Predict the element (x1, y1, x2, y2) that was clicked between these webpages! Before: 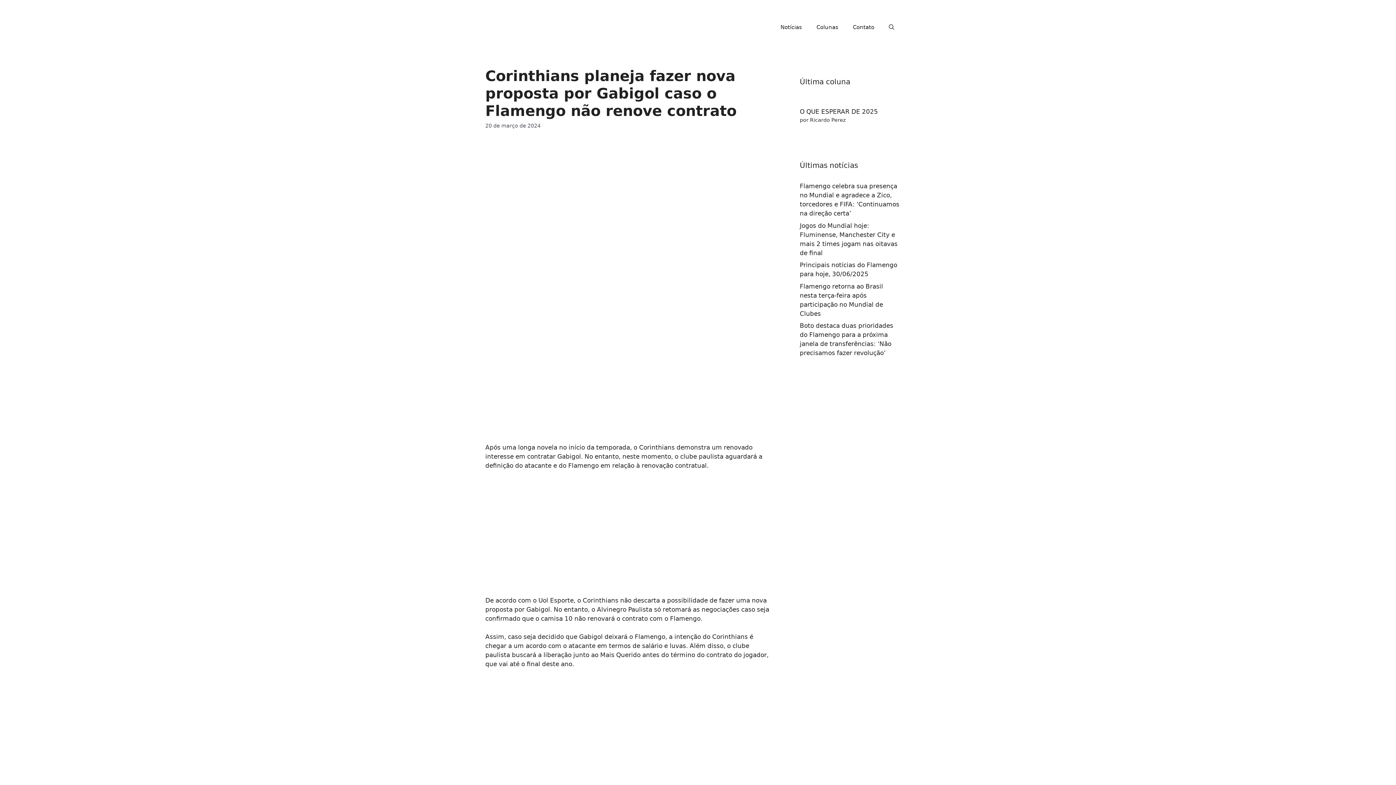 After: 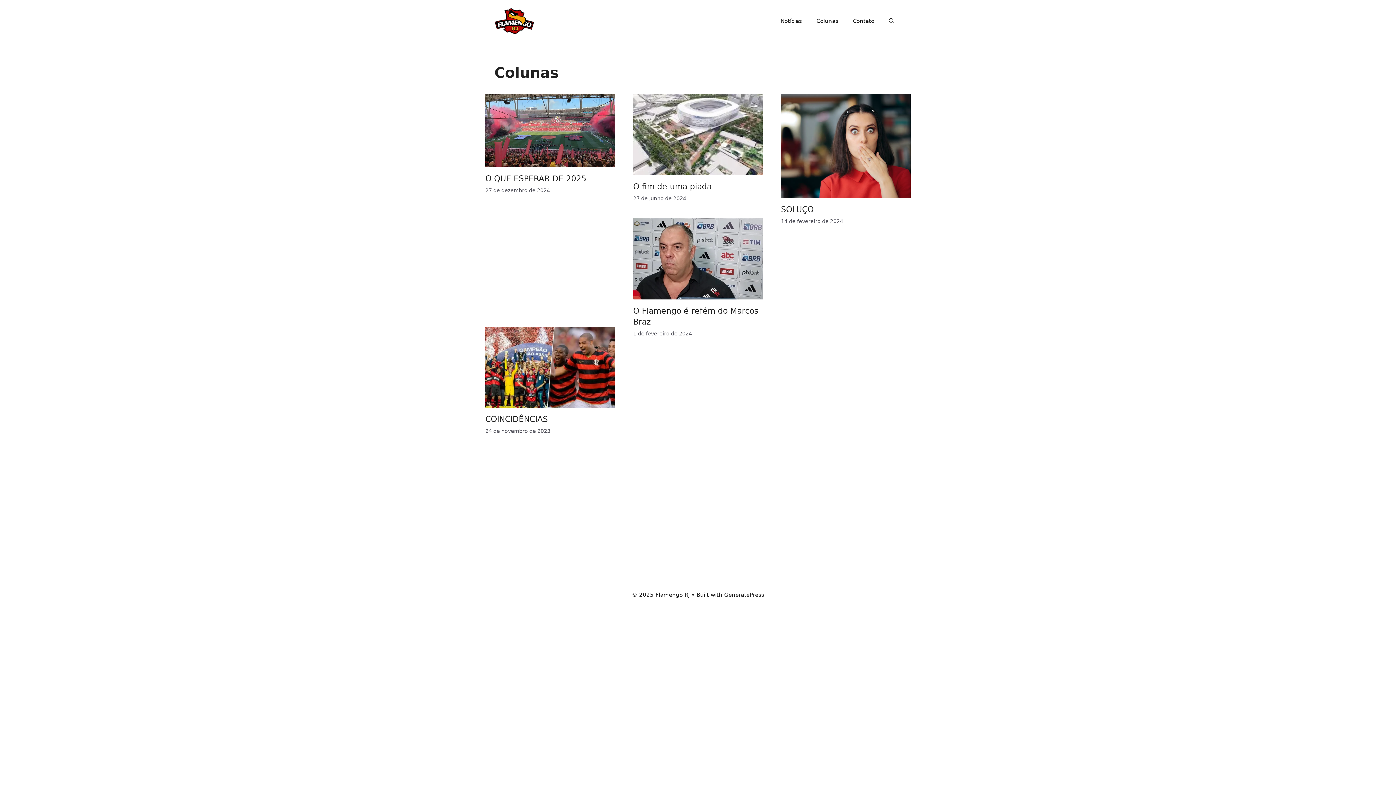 Action: label: Colunas bbox: (809, 16, 845, 38)